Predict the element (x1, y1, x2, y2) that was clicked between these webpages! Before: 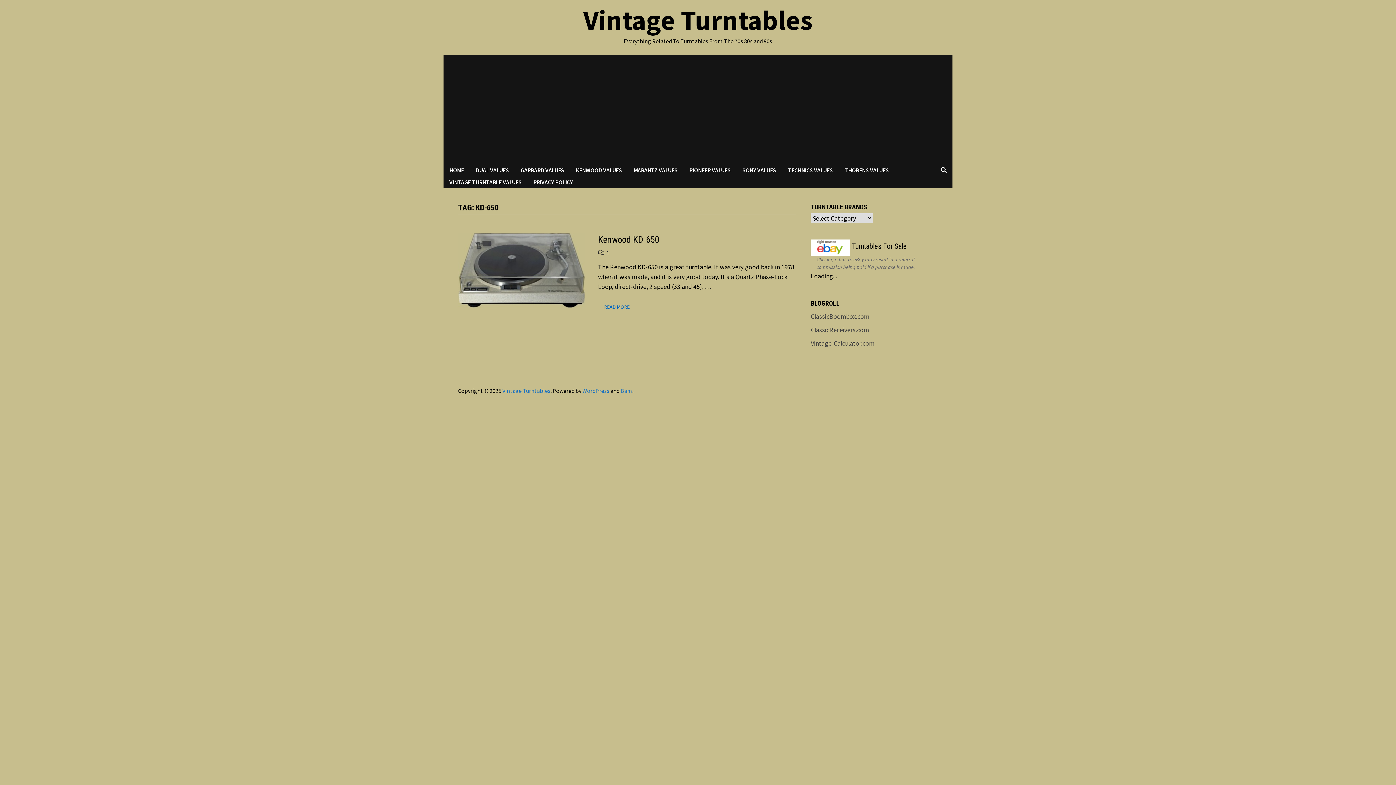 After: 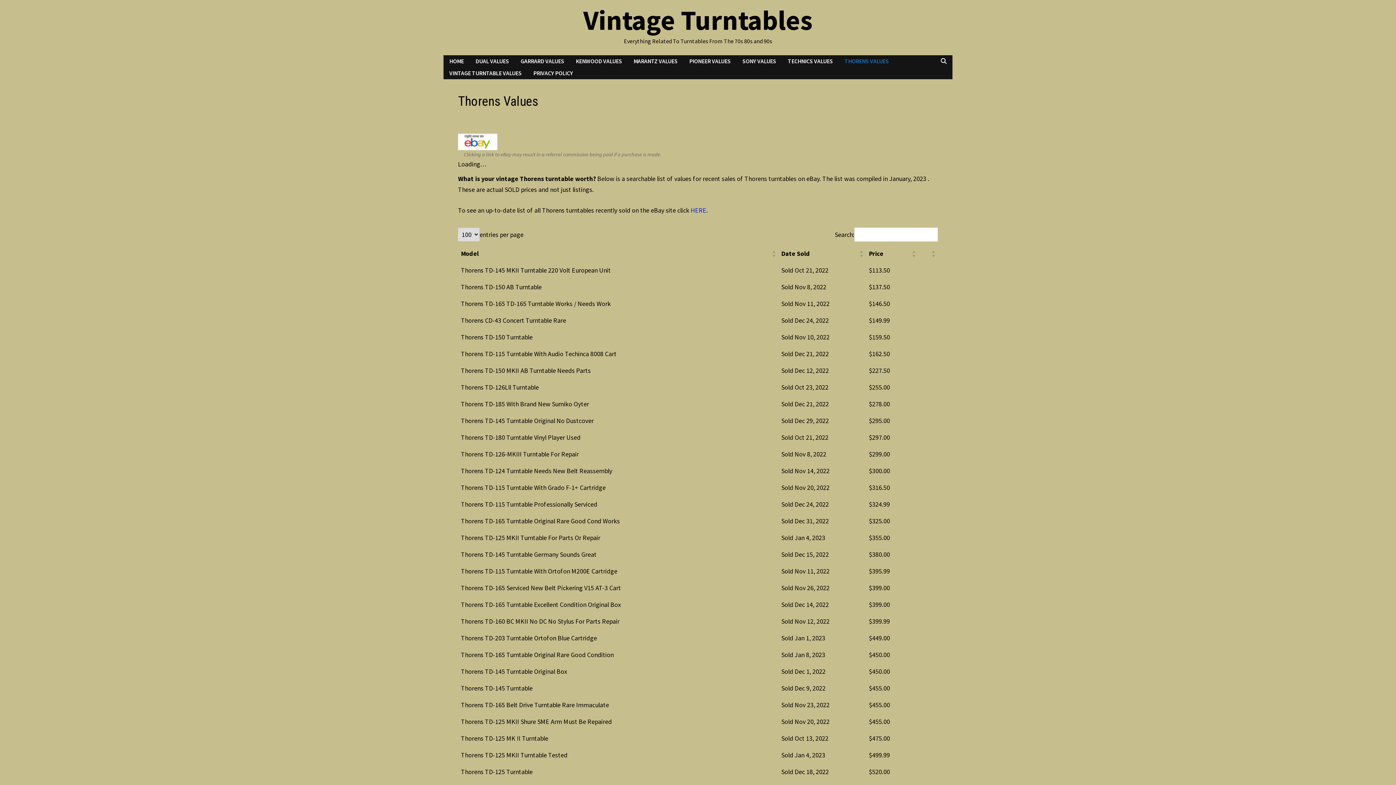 Action: label: THORENS VALUES bbox: (838, 164, 894, 176)